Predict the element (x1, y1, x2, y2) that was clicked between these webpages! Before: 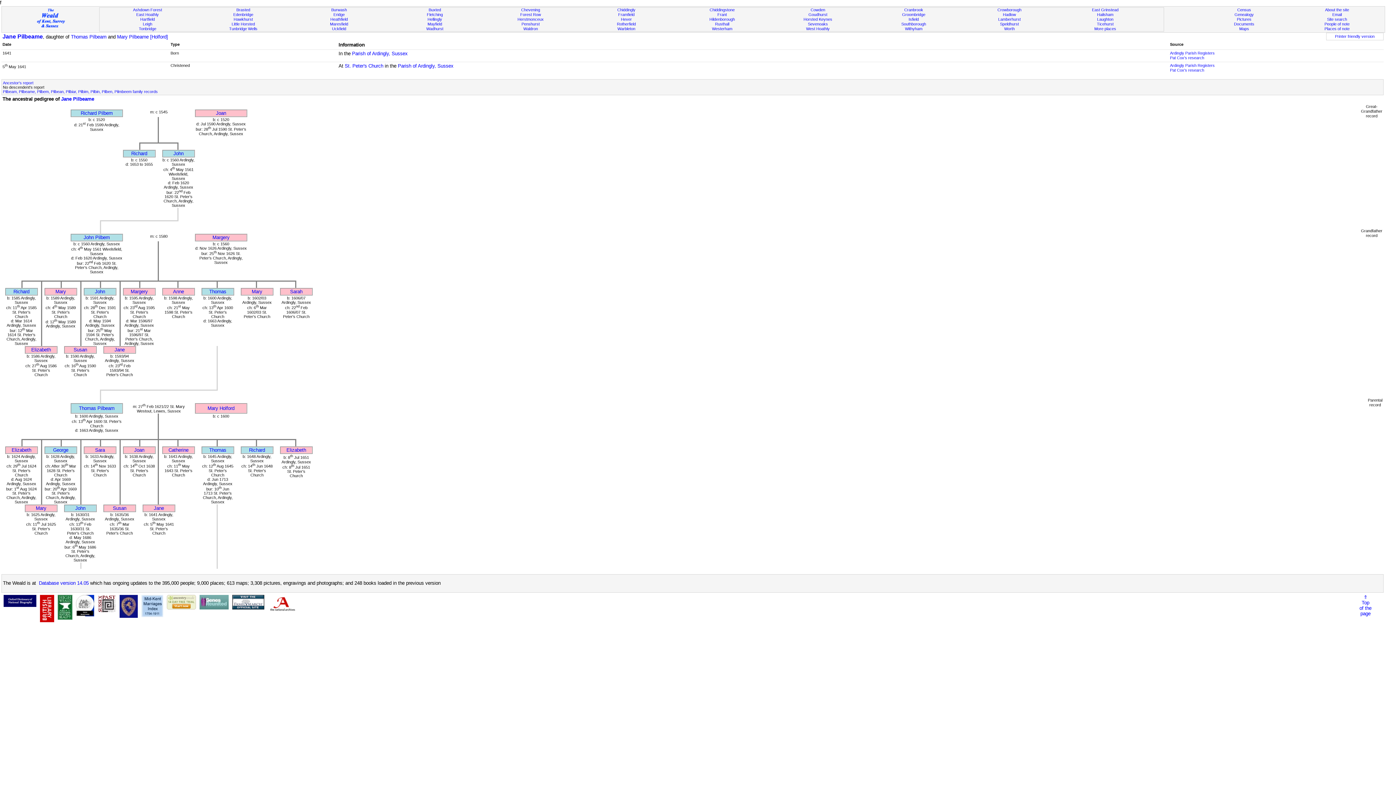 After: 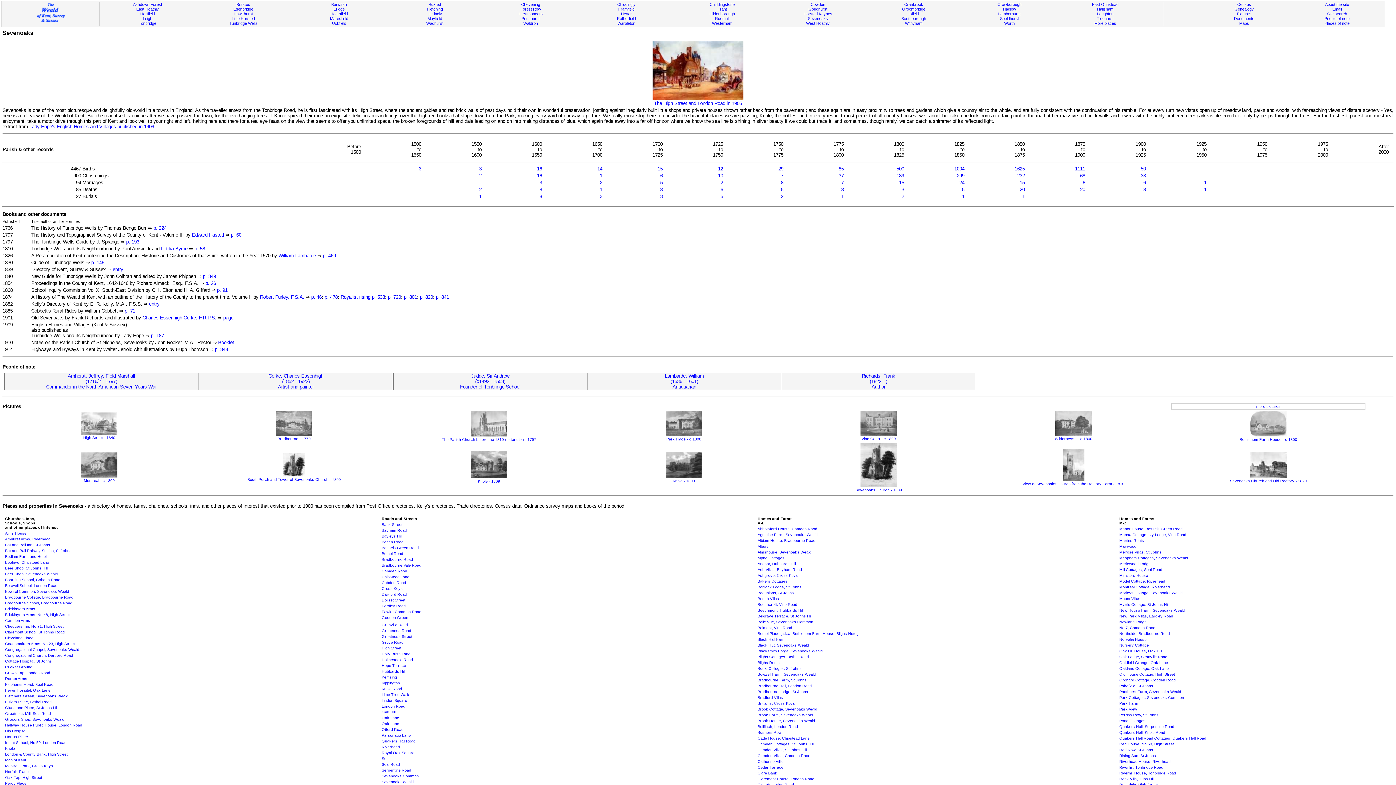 Action: bbox: (808, 21, 828, 26) label: Sevenoaks